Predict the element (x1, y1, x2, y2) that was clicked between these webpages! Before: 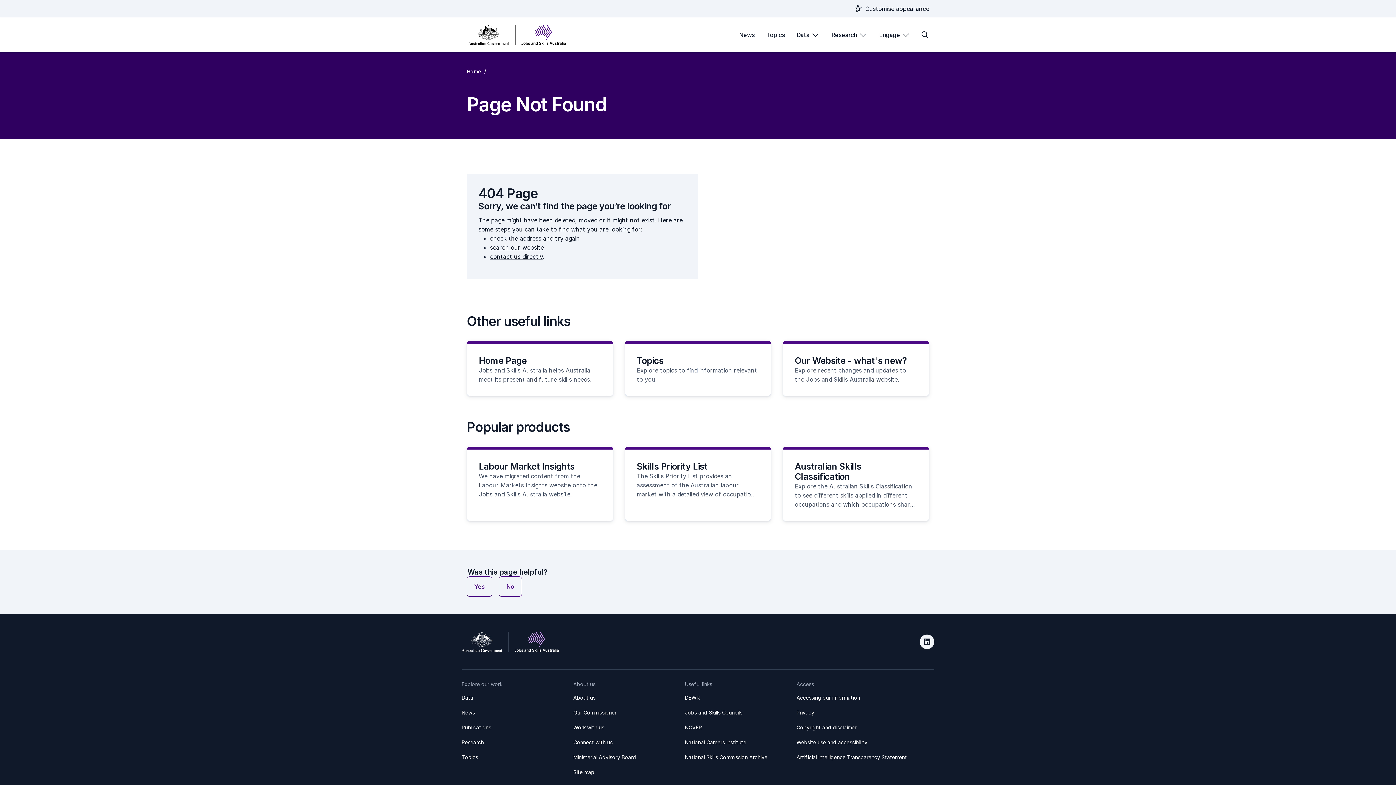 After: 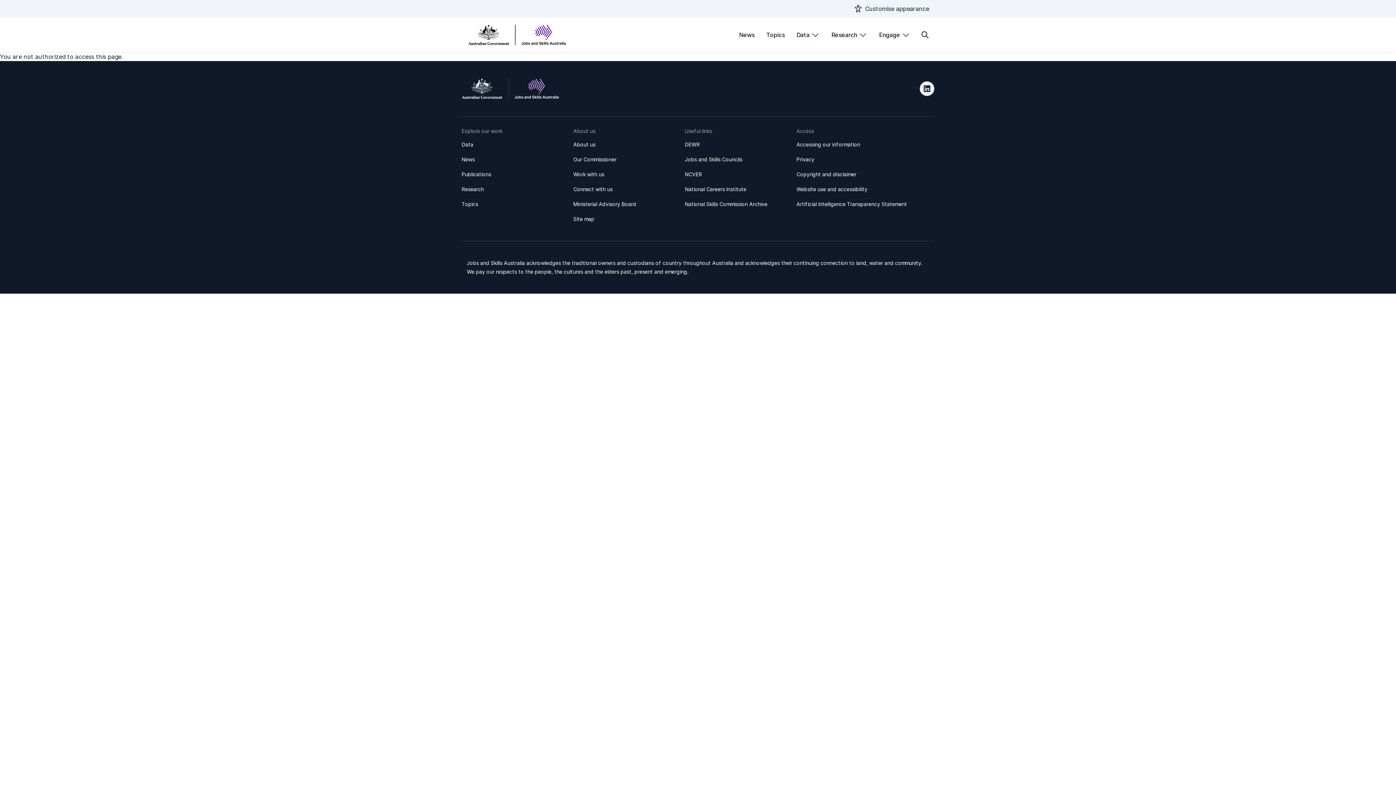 Action: bbox: (467, 447, 612, 510) label: Labour Market Insights

We have migrated content from the Labour Markets Insights website onto the Jobs and Skills Australia website.